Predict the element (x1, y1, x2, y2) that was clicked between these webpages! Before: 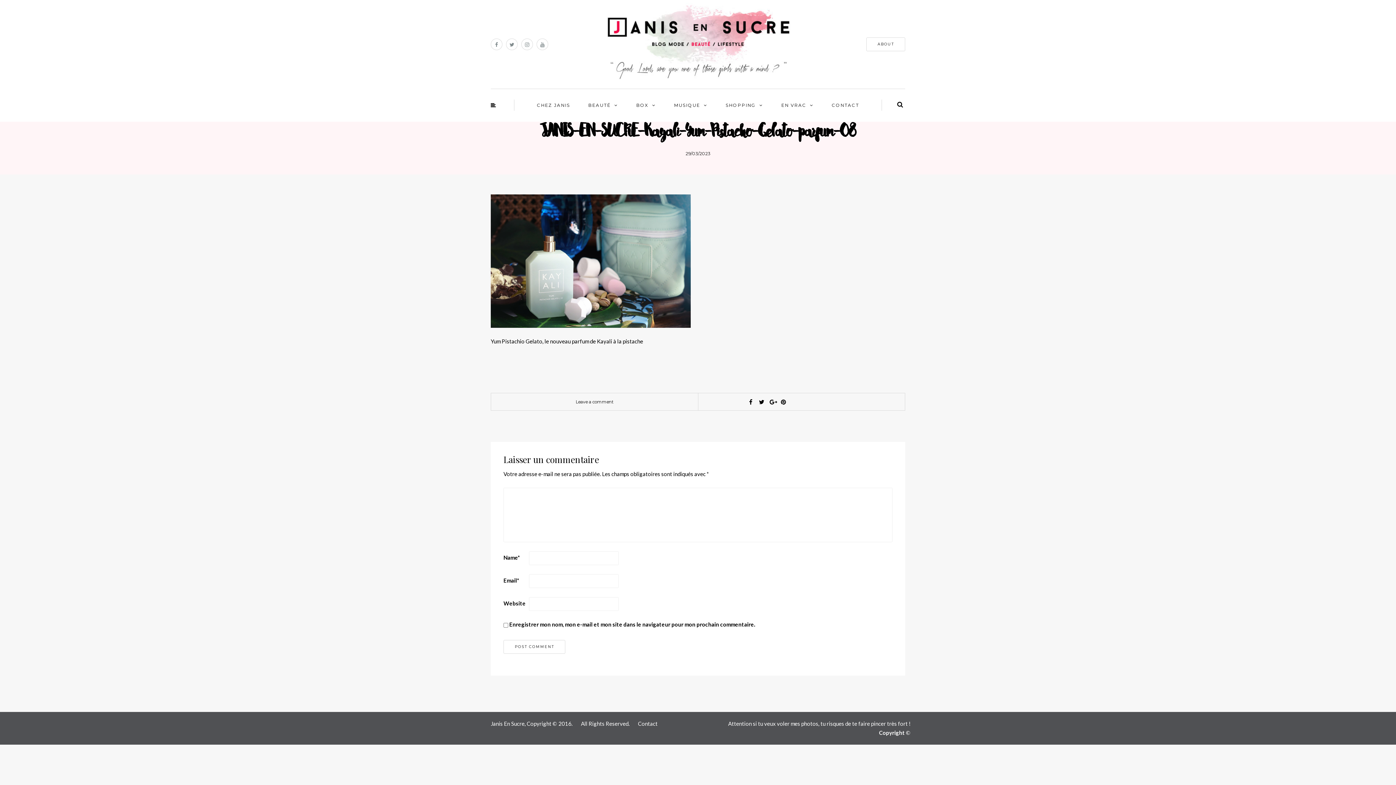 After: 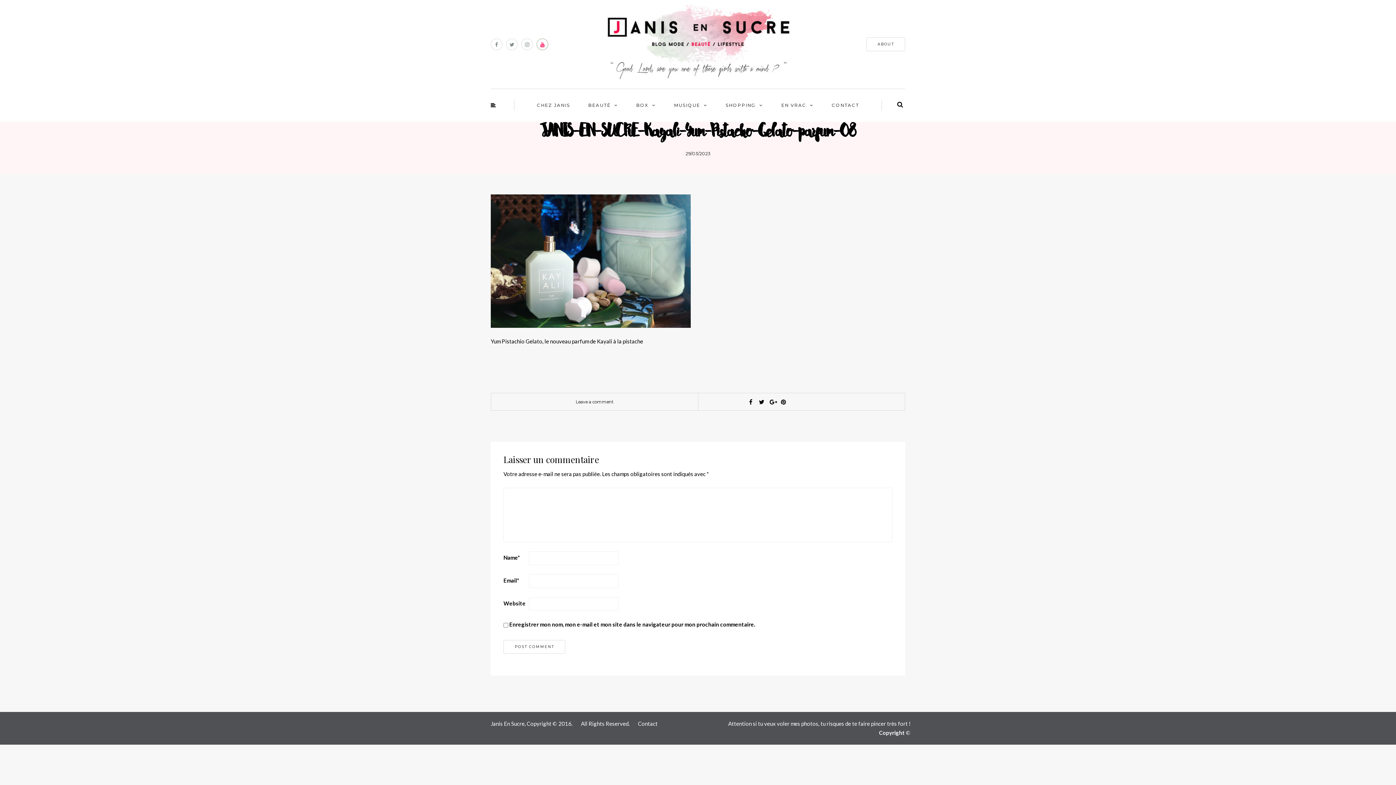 Action: bbox: (536, 38, 548, 50)